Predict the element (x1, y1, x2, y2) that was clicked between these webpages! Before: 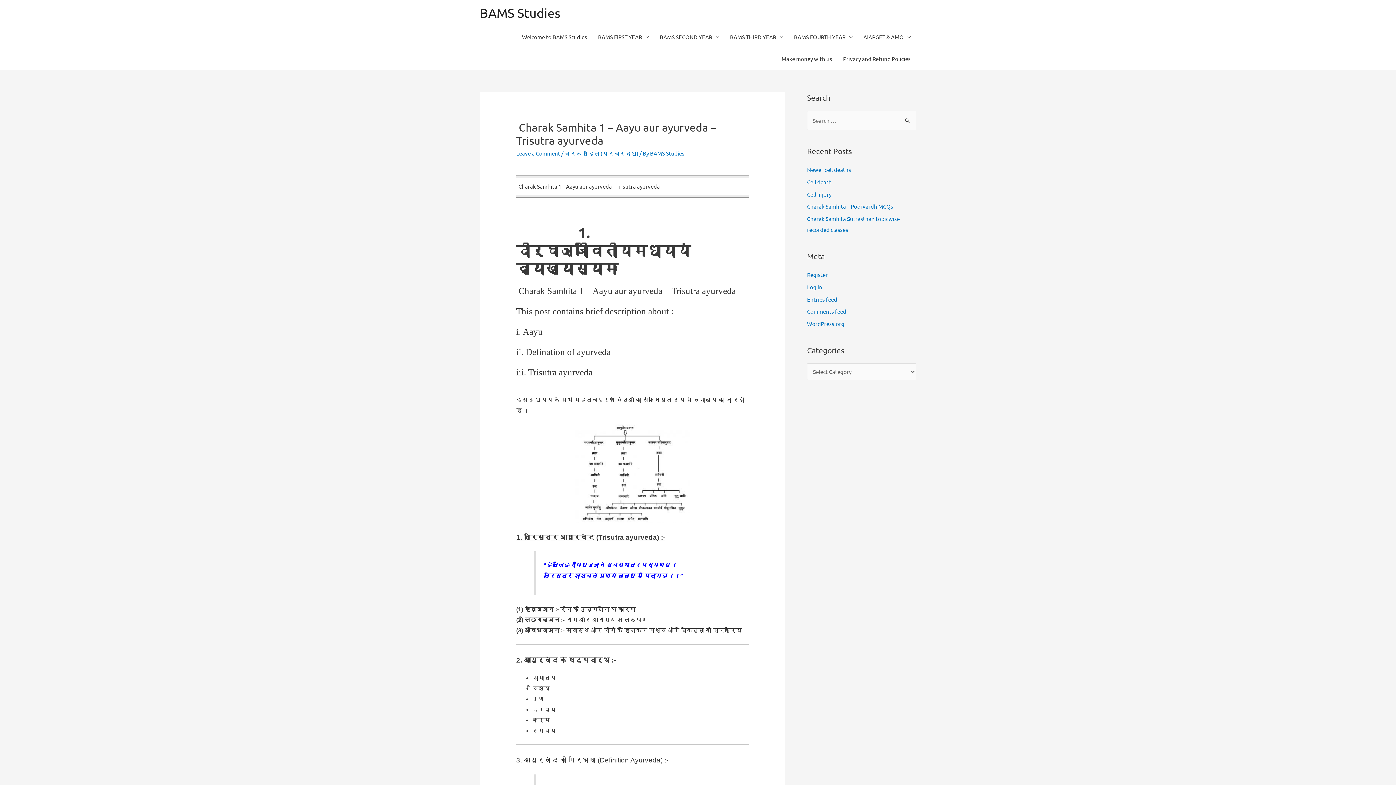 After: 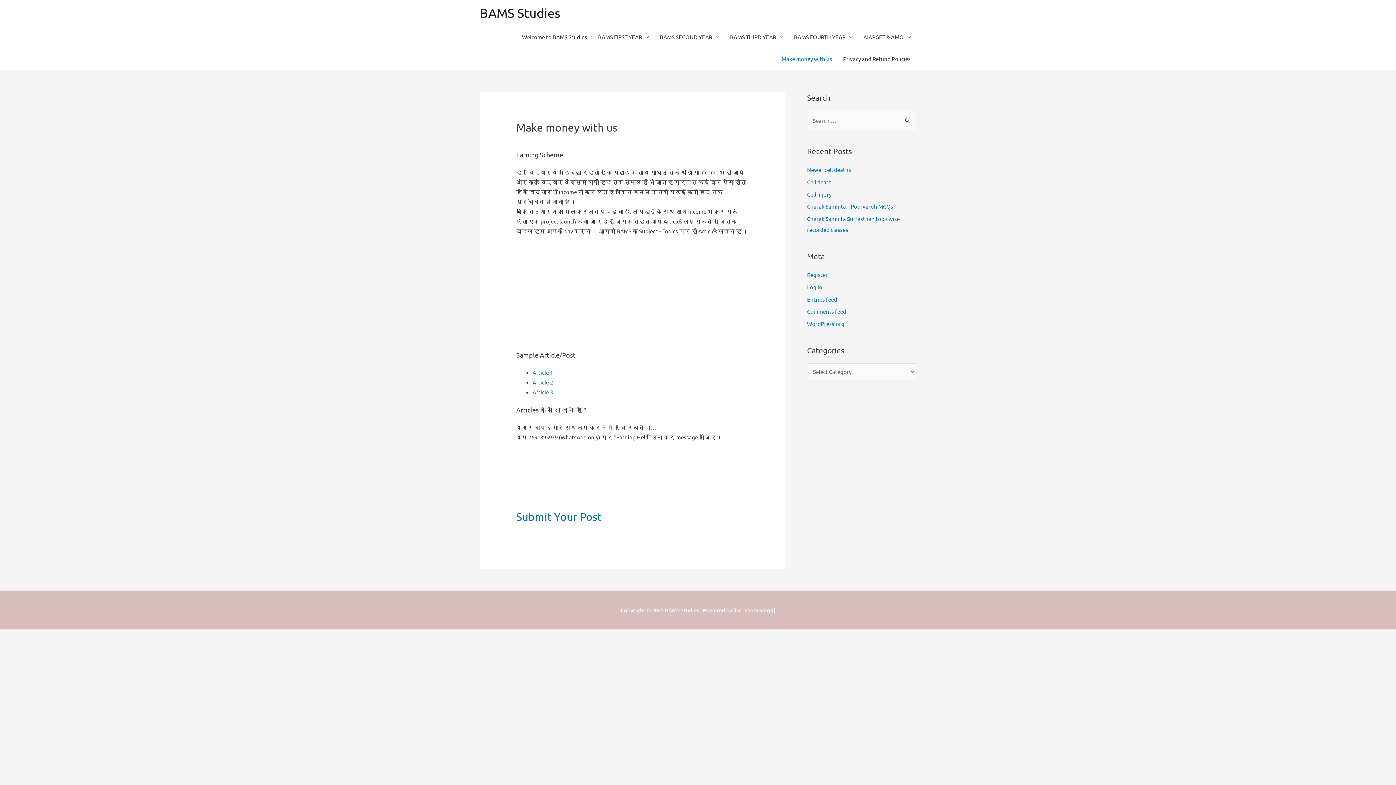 Action: label: Make money with us bbox: (776, 48, 837, 69)